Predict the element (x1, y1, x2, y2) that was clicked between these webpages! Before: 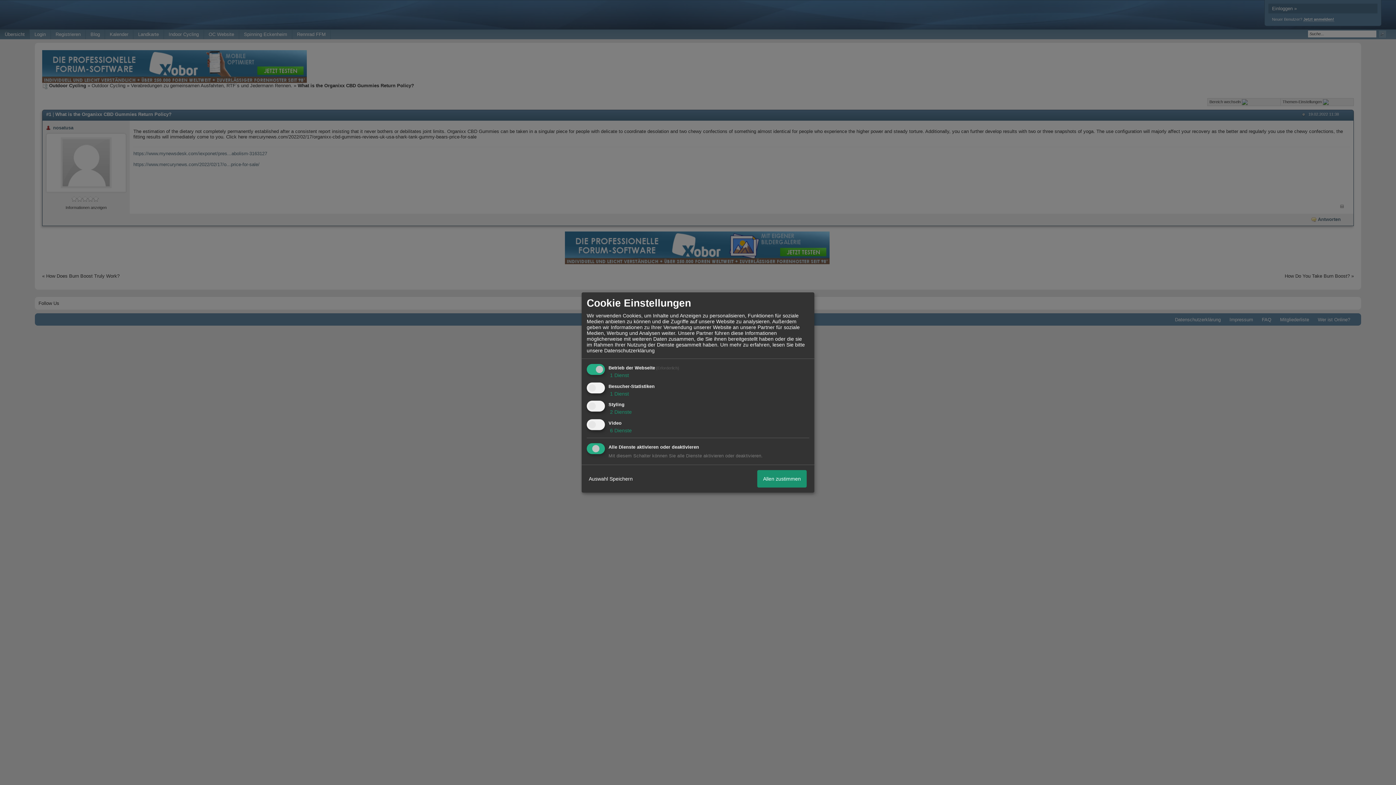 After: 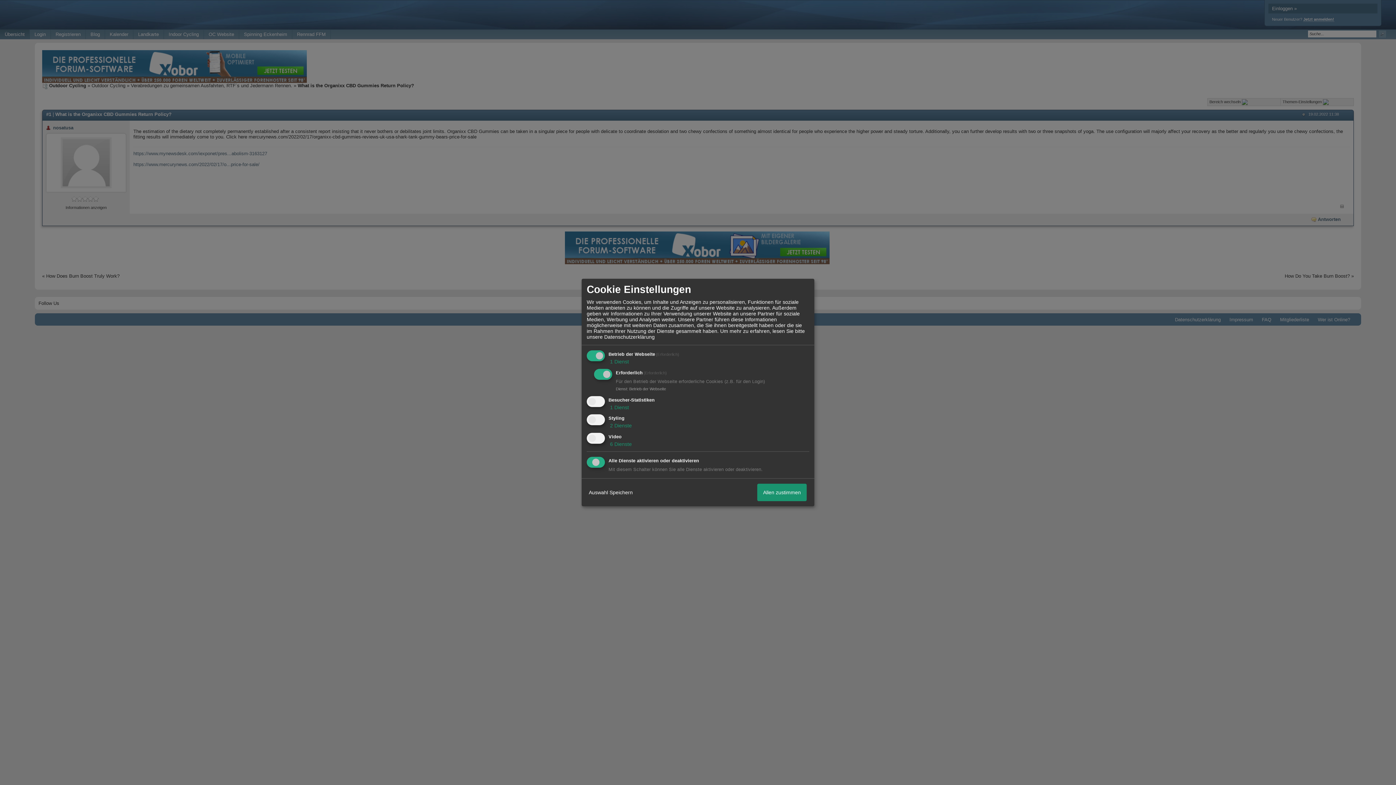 Action: label:  1 Dienst bbox: (608, 372, 629, 378)